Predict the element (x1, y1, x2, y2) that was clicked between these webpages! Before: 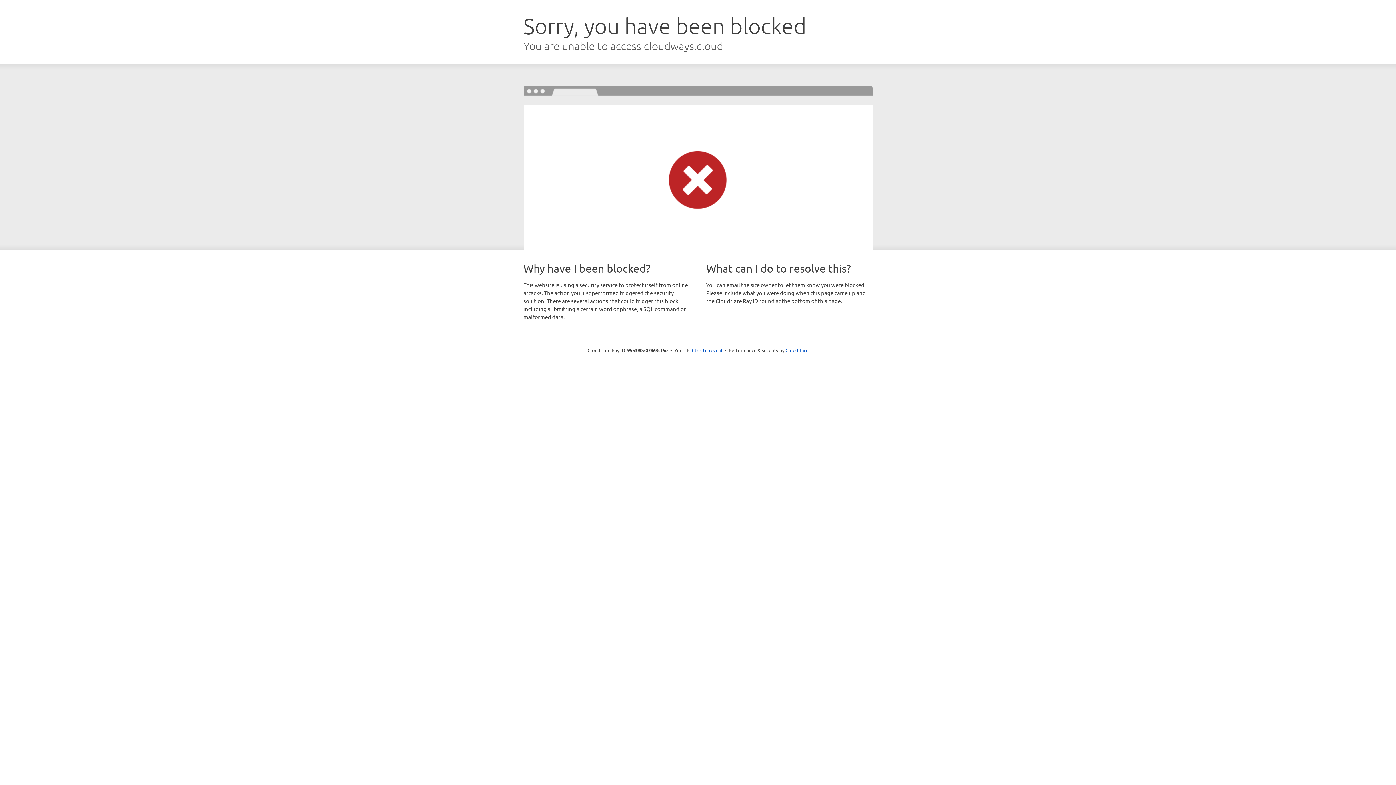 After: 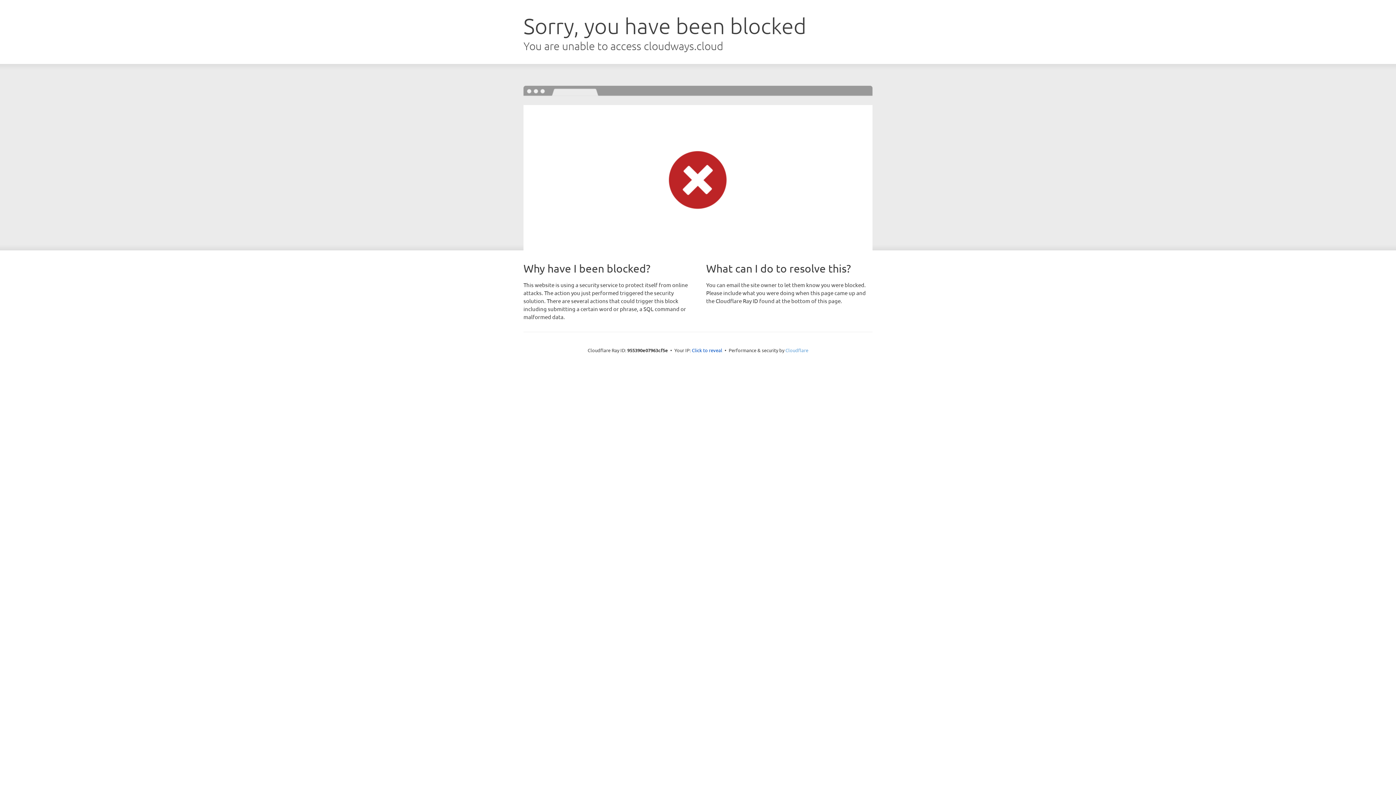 Action: bbox: (785, 347, 808, 353) label: Cloudflare